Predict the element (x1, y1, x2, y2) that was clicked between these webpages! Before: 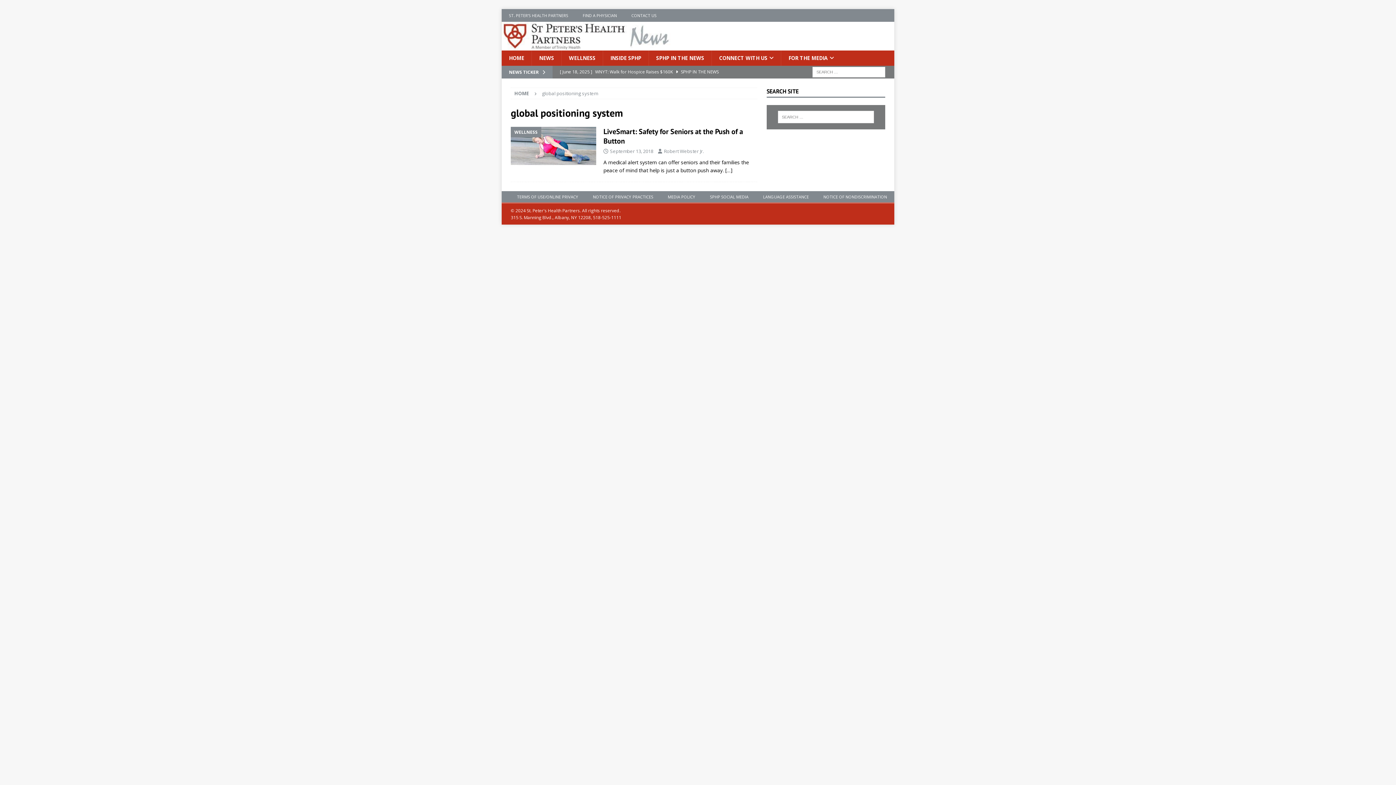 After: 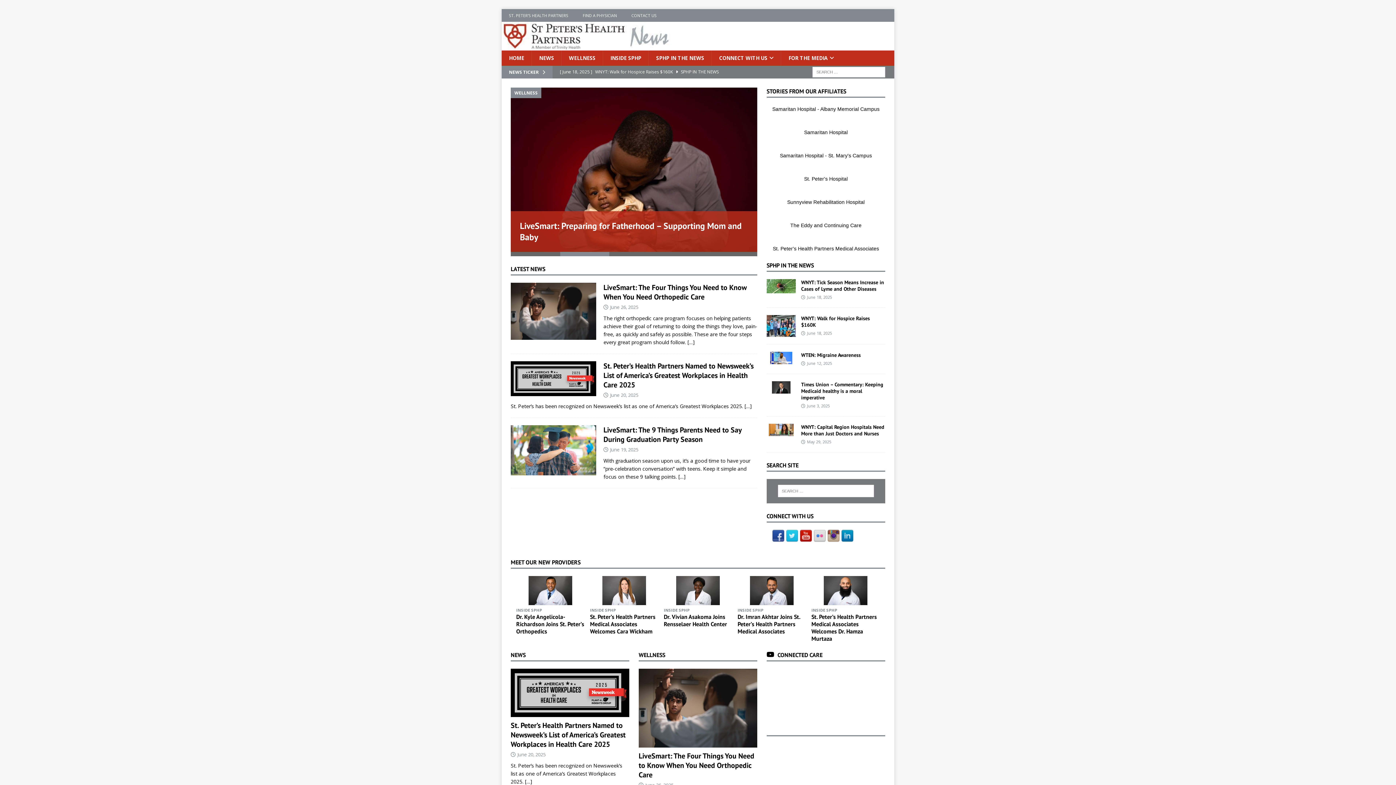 Action: bbox: (514, 90, 529, 96) label: HOME